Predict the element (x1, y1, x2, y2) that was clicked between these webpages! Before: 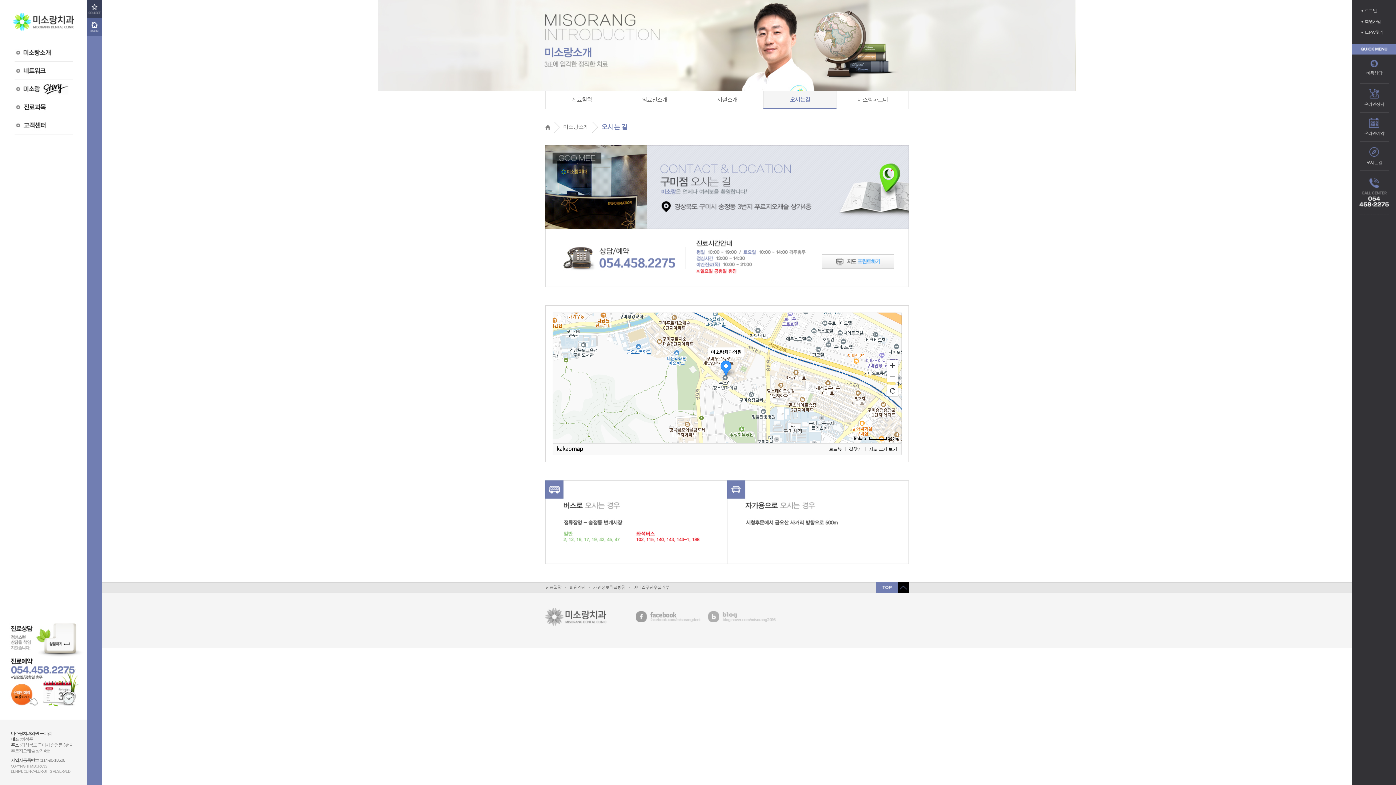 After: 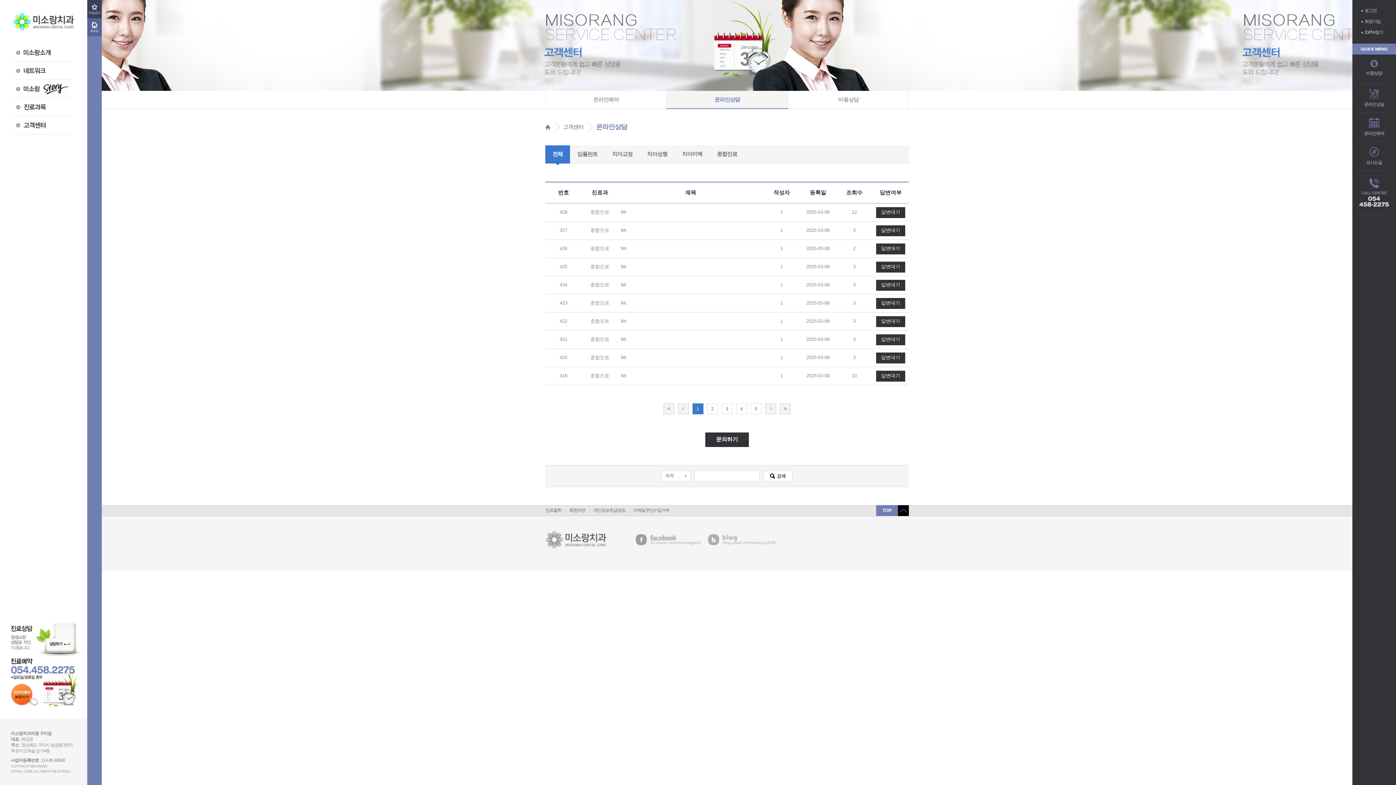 Action: bbox: (1360, 83, 1389, 112) label: 온라인상담